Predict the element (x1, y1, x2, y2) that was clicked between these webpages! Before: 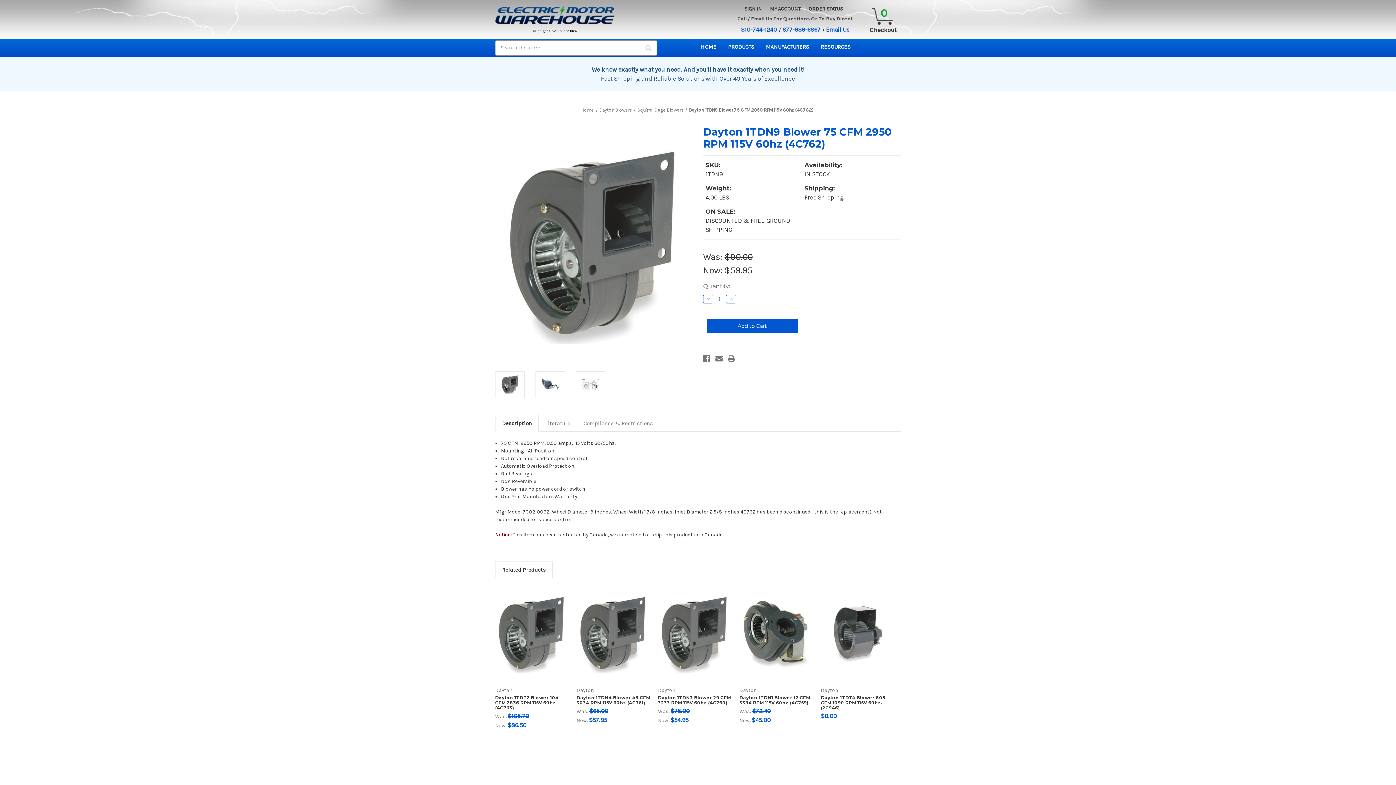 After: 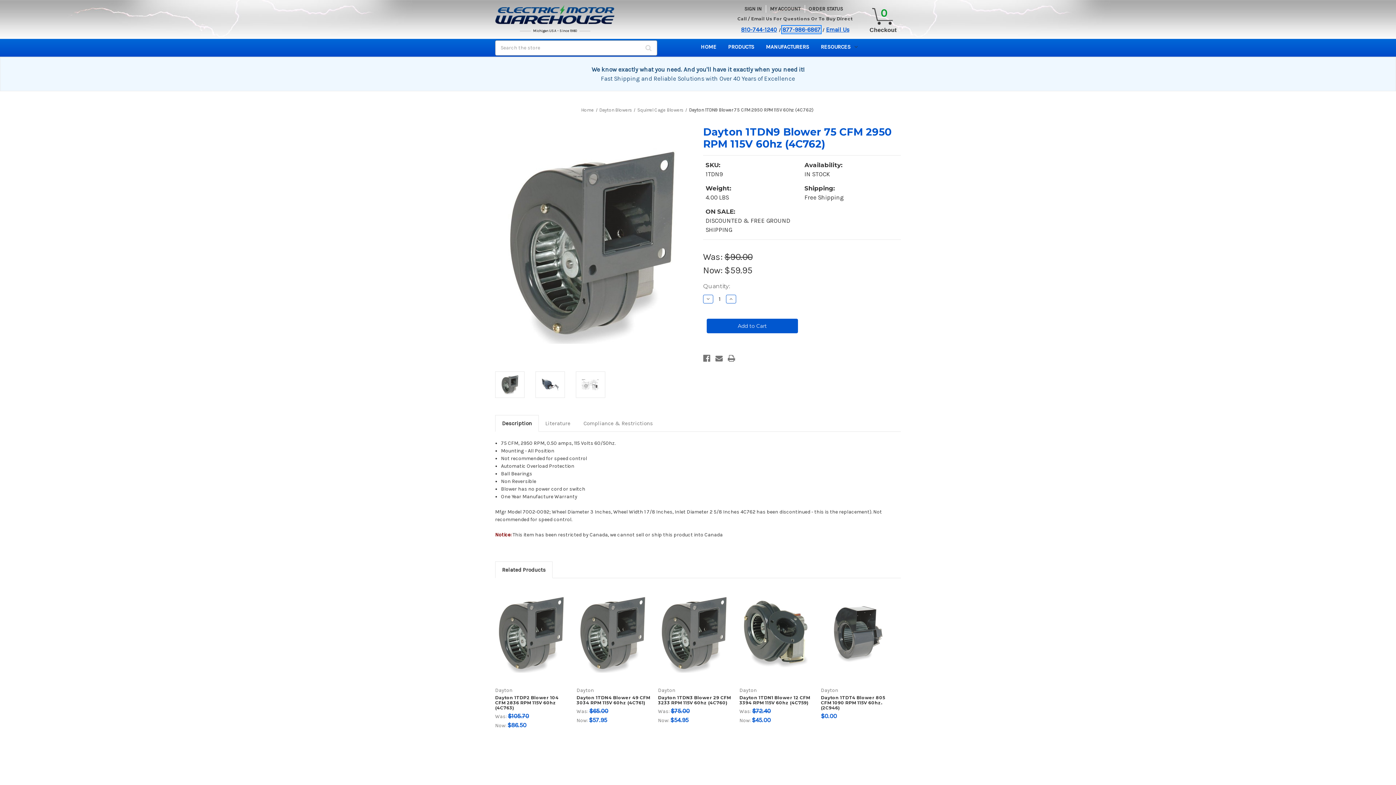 Action: bbox: (782, 26, 820, 32) label: 877-986-6867